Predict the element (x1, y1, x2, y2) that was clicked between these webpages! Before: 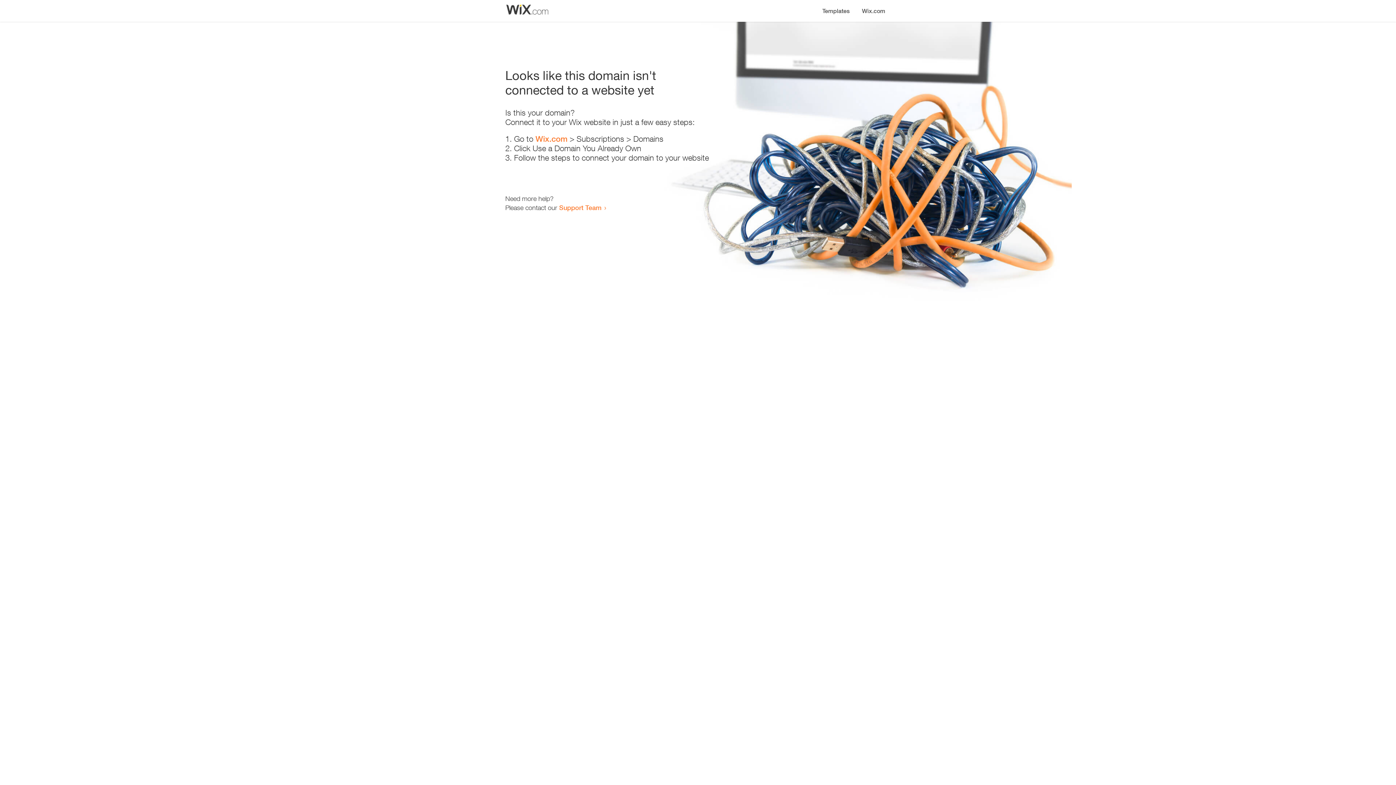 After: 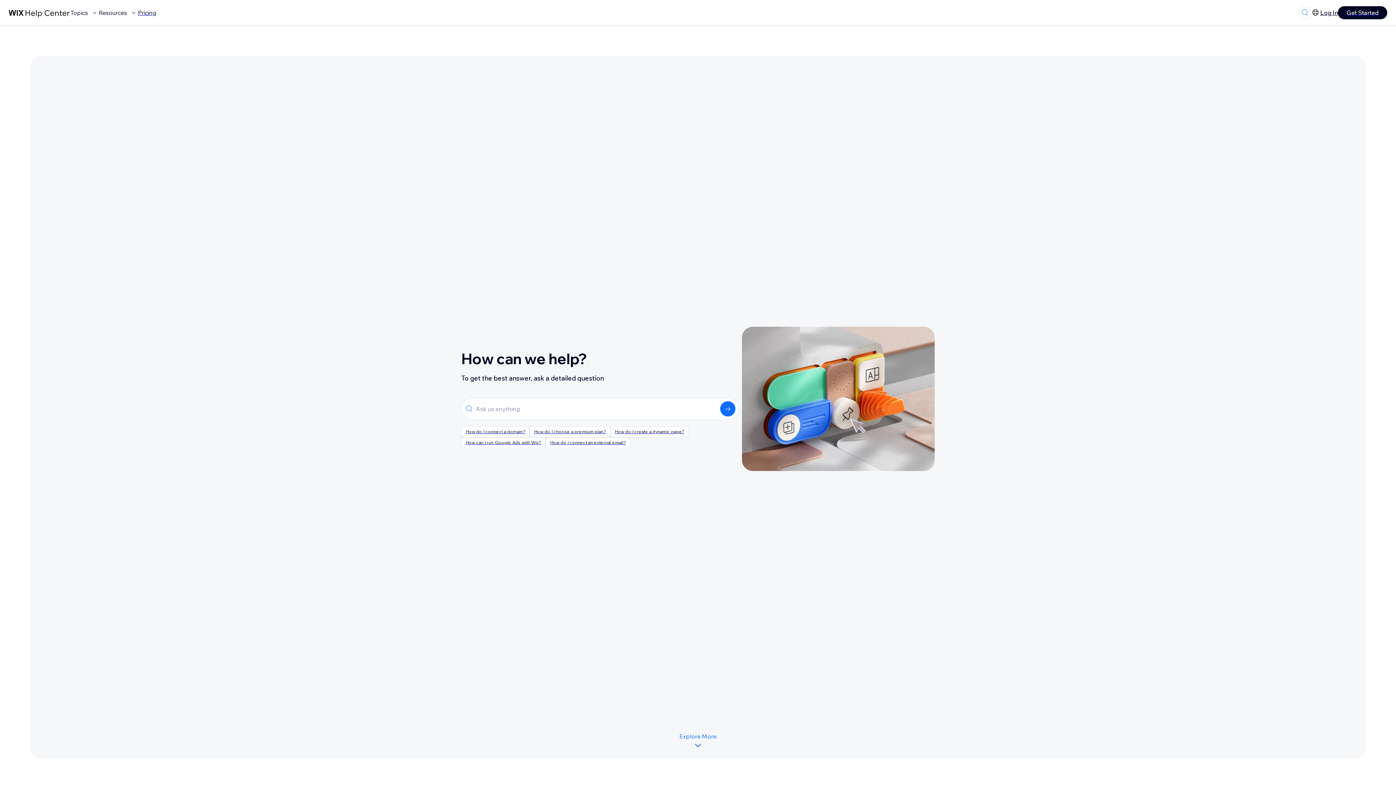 Action: bbox: (559, 203, 601, 211) label: Support Team